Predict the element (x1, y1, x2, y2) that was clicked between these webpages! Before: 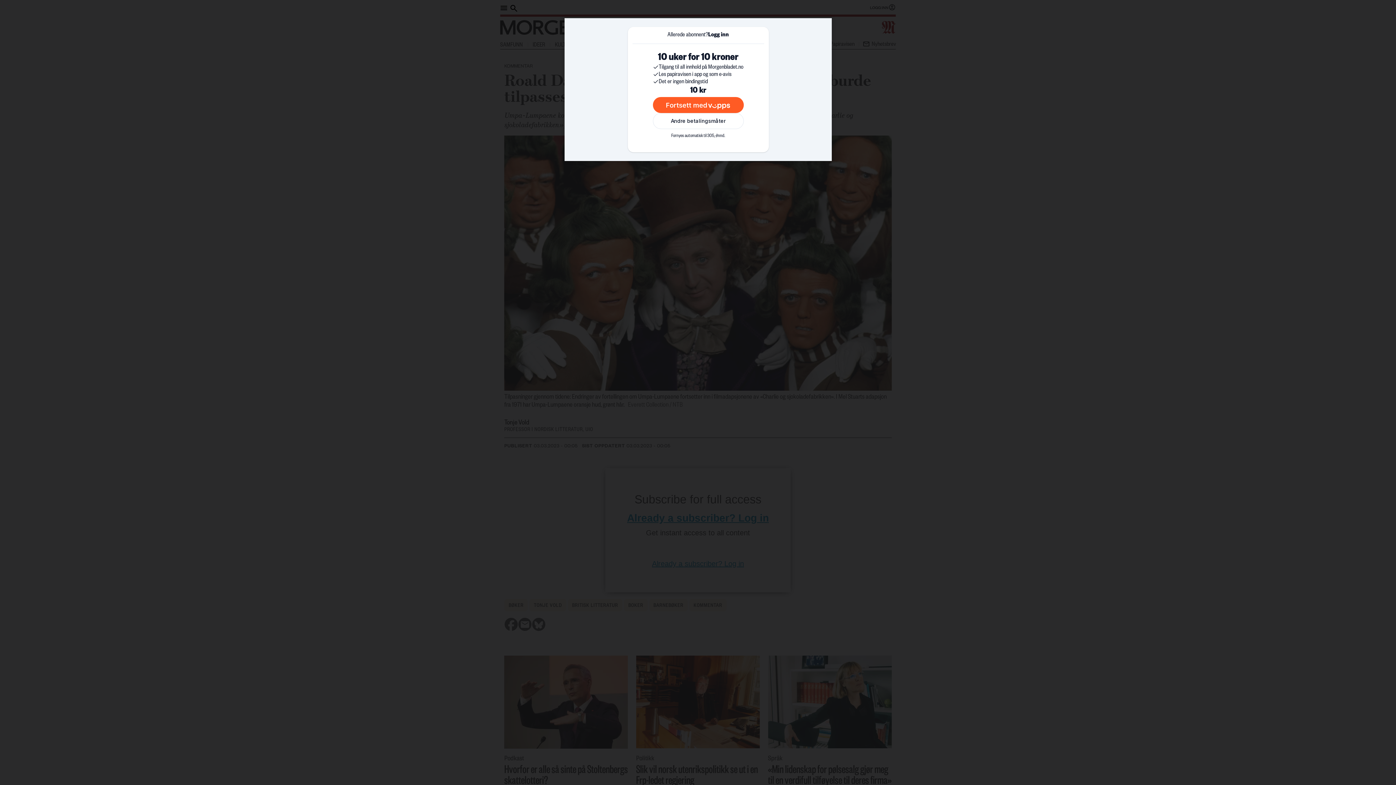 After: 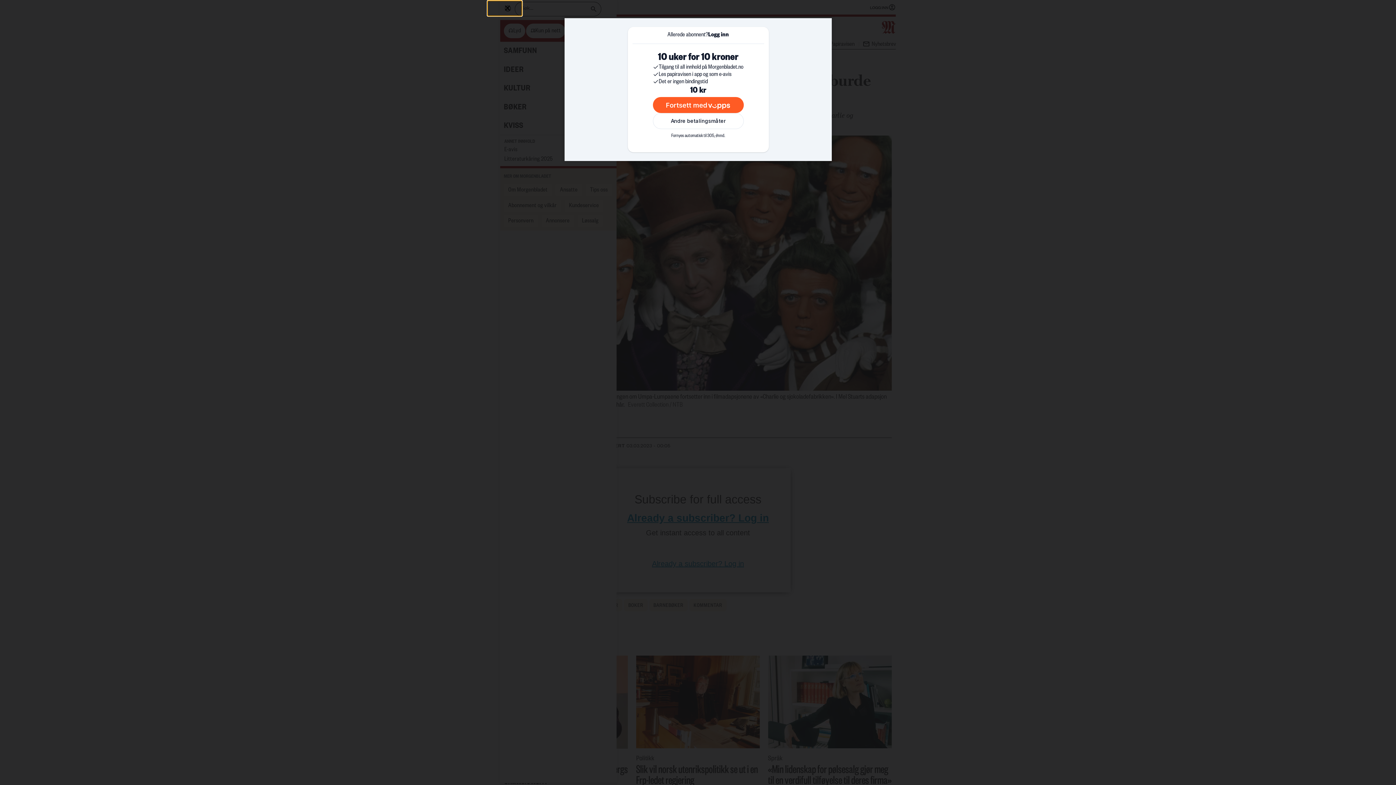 Action: bbox: (491, 0, 518, 15) label: Åpen meny